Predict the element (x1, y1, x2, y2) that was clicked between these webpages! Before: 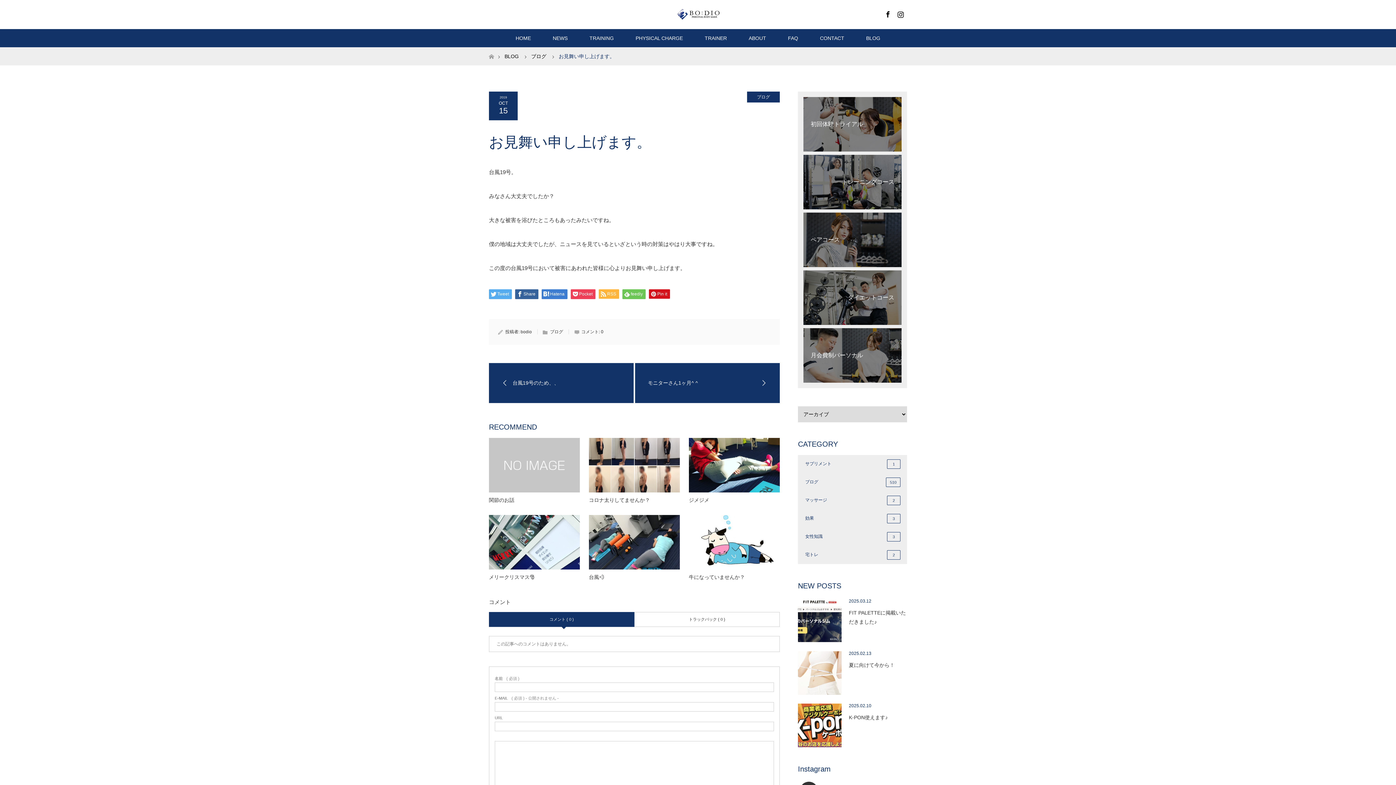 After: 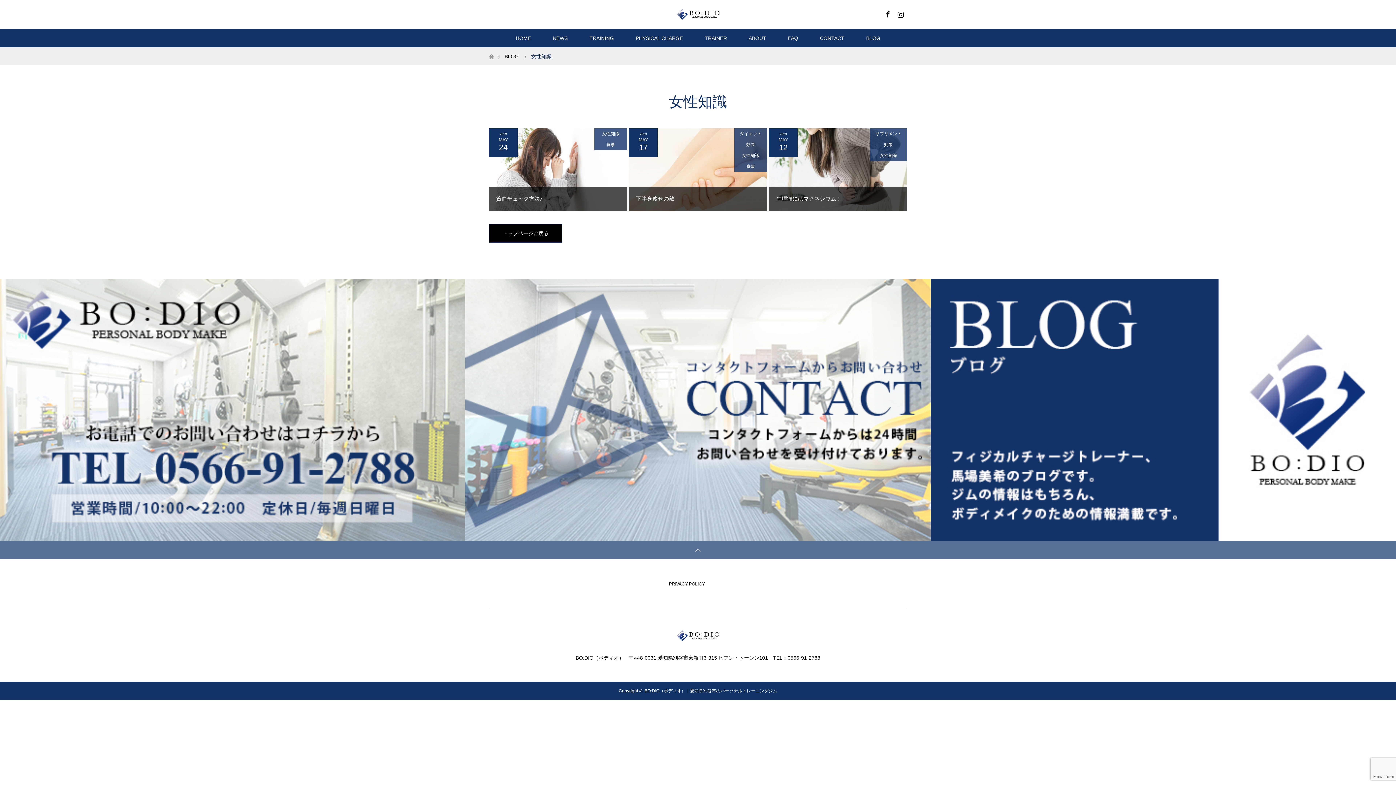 Action: bbox: (798, 528, 907, 546) label: 女性知識
3